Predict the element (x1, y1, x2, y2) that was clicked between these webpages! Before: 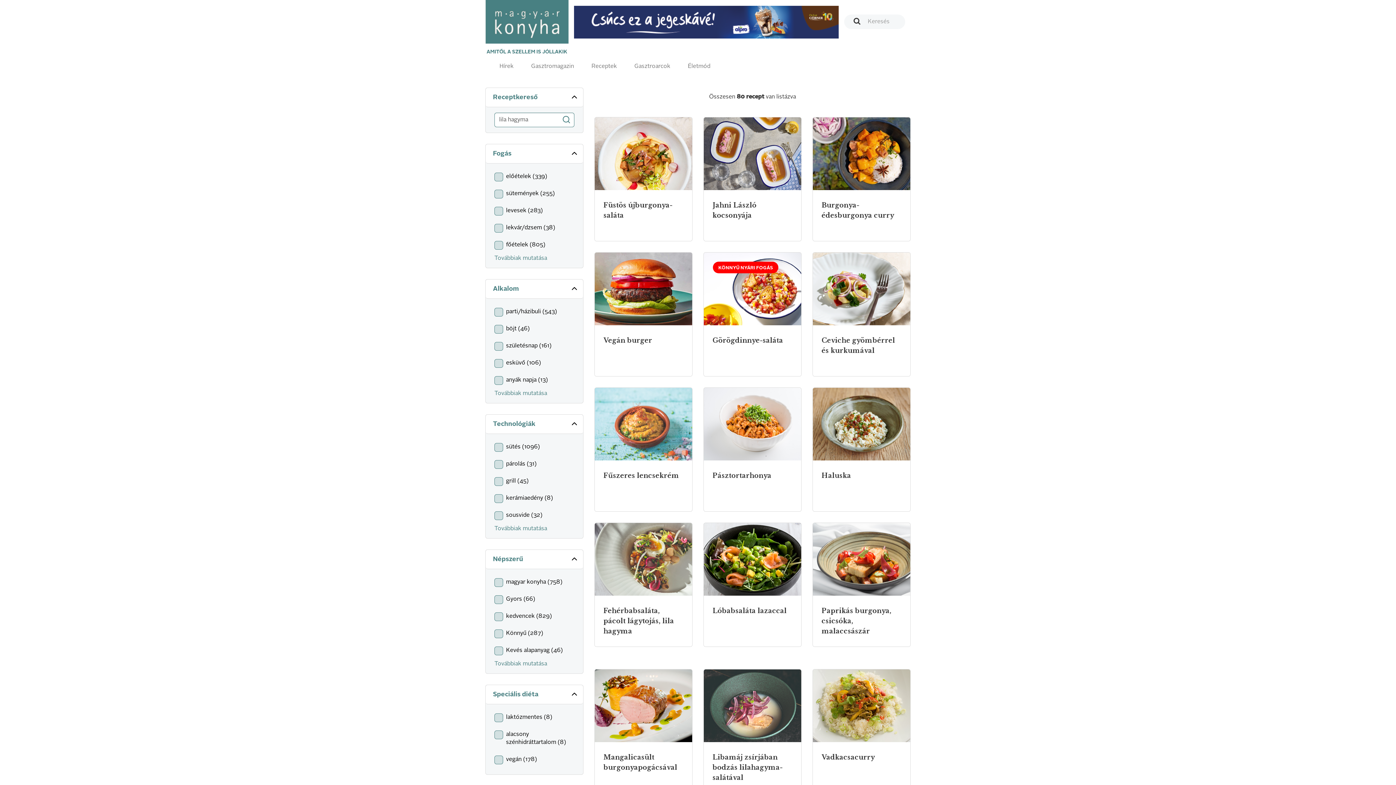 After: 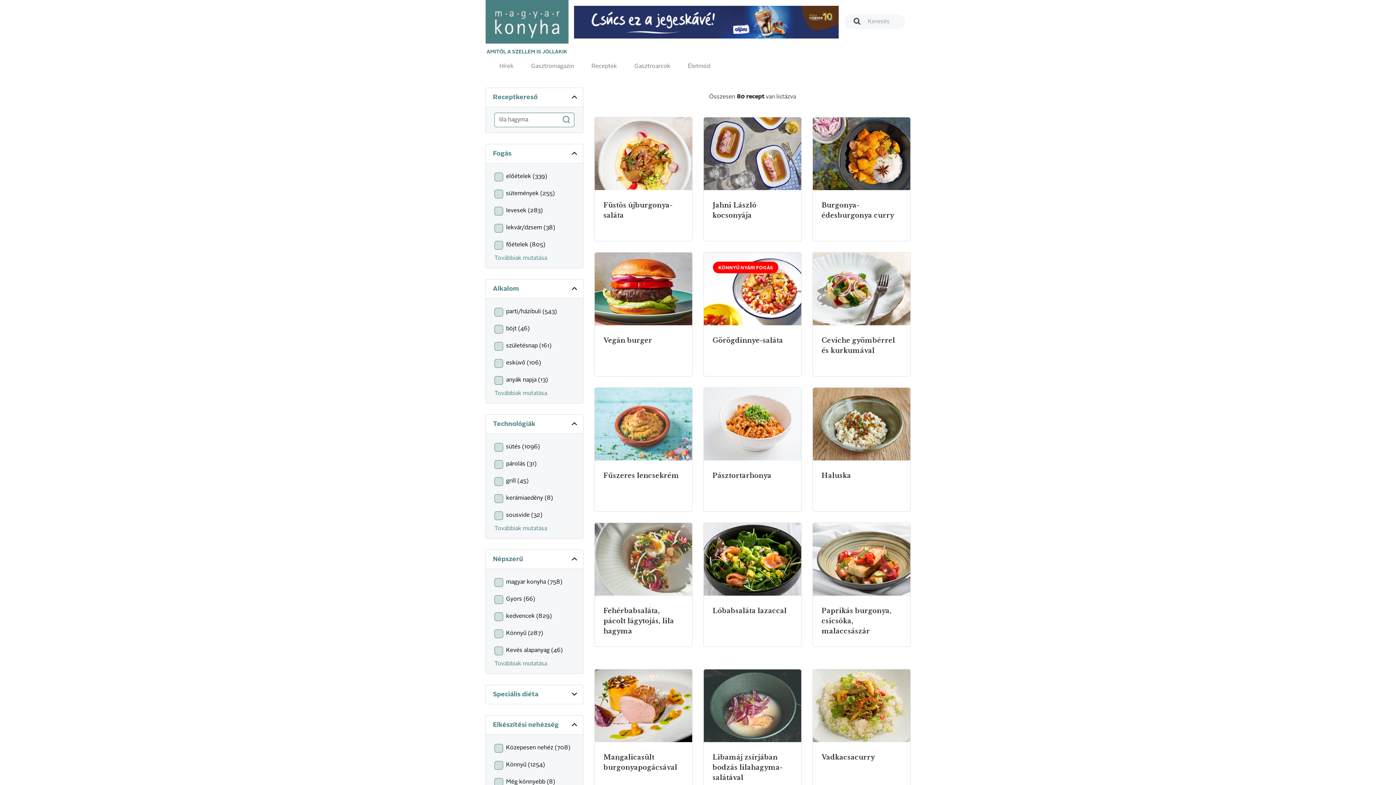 Action: bbox: (485, 685, 583, 704) label: Speciális diéta